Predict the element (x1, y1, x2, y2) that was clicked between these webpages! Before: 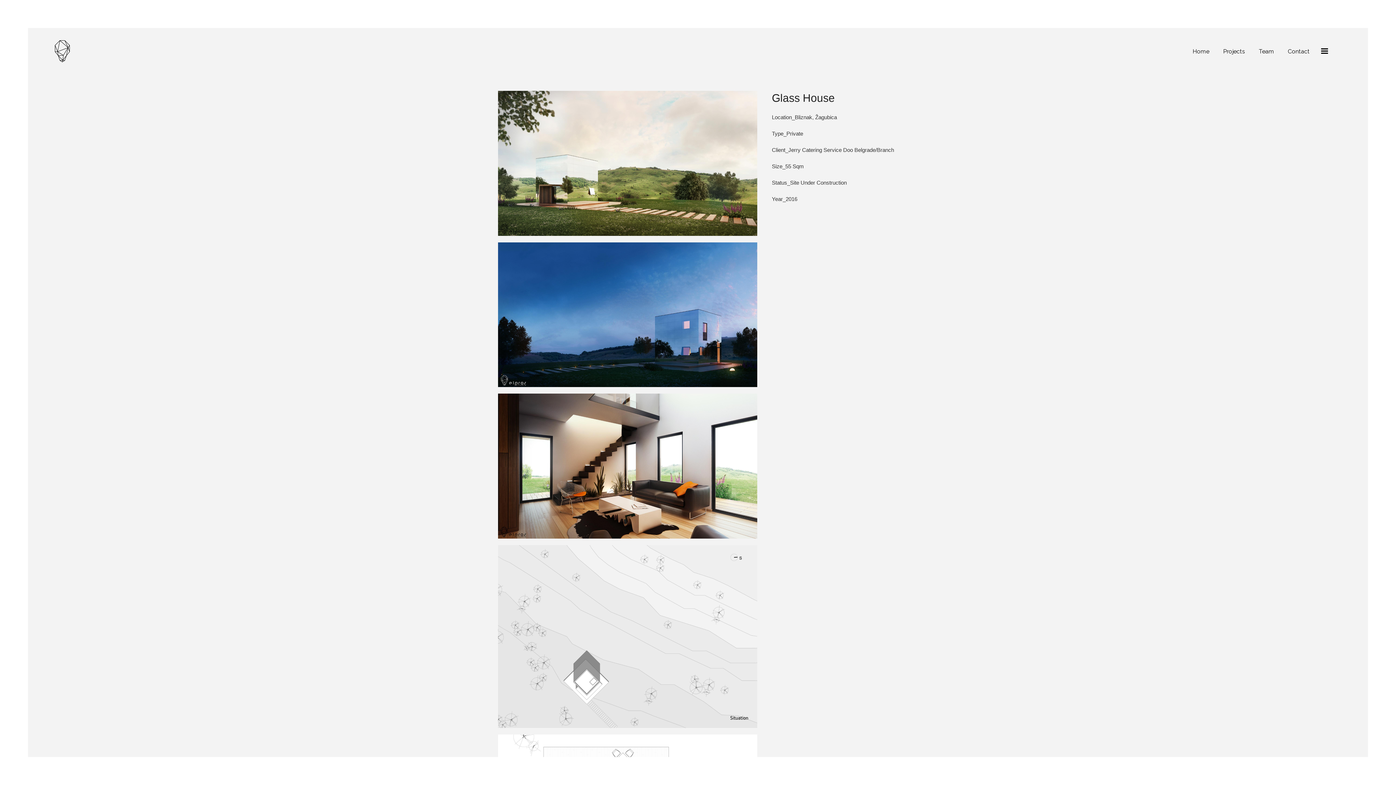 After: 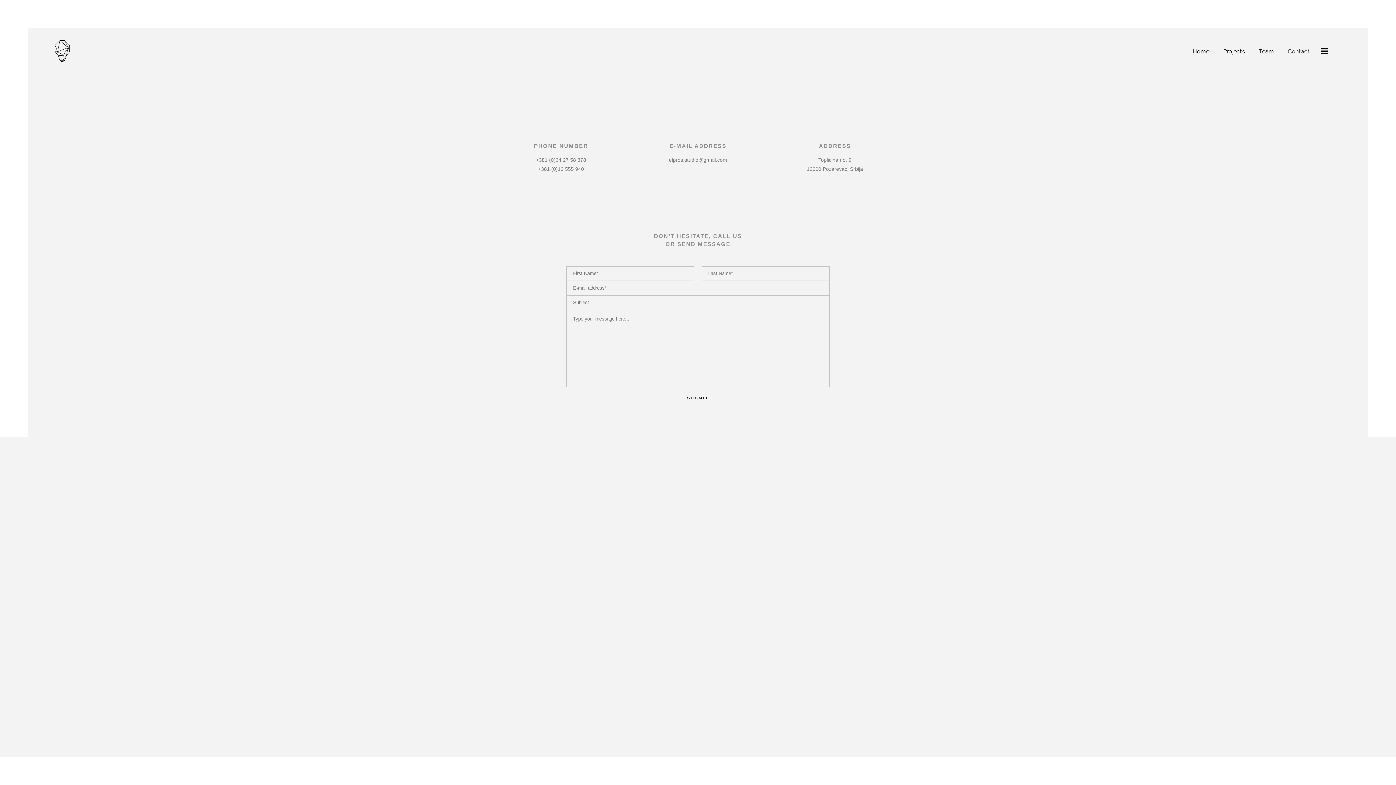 Action: label: Contact bbox: (1281, 27, 1316, 74)